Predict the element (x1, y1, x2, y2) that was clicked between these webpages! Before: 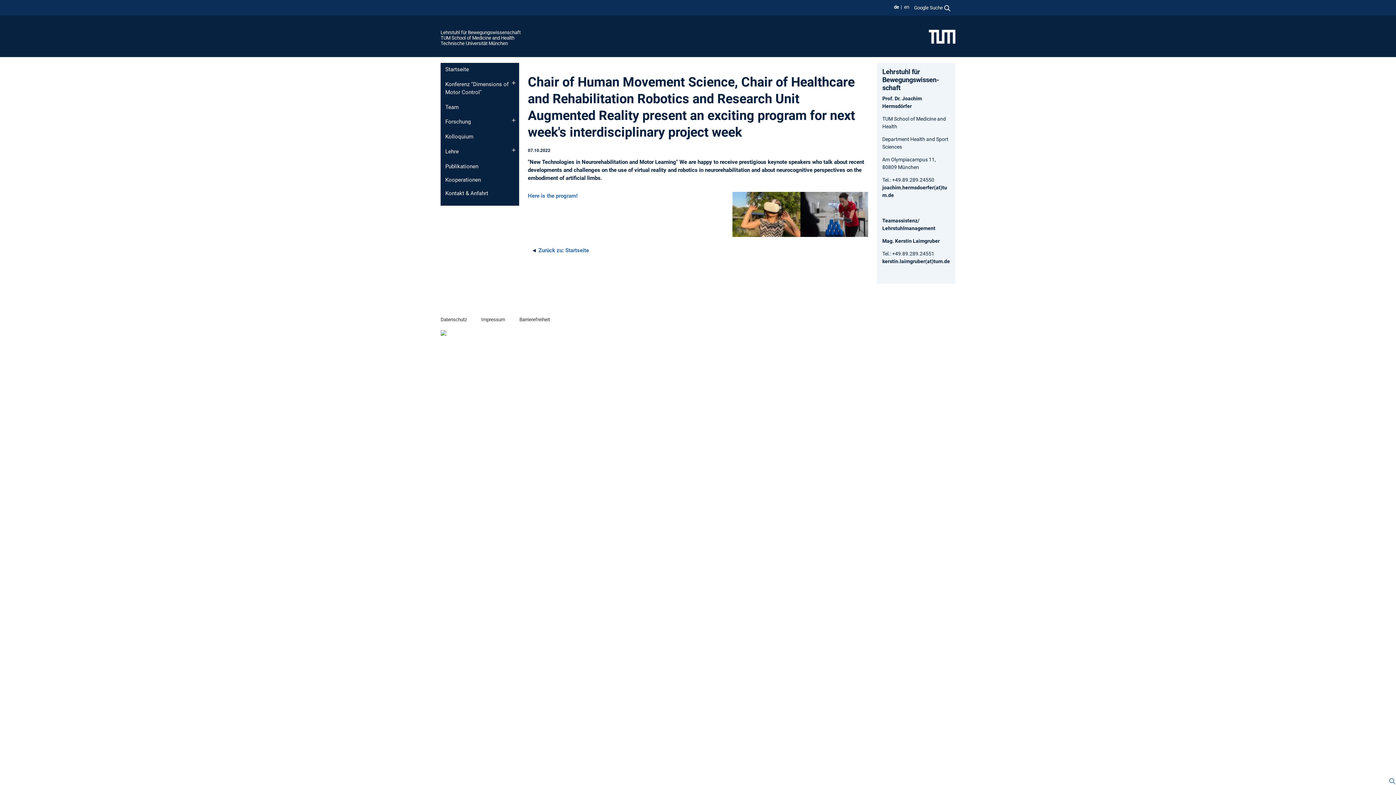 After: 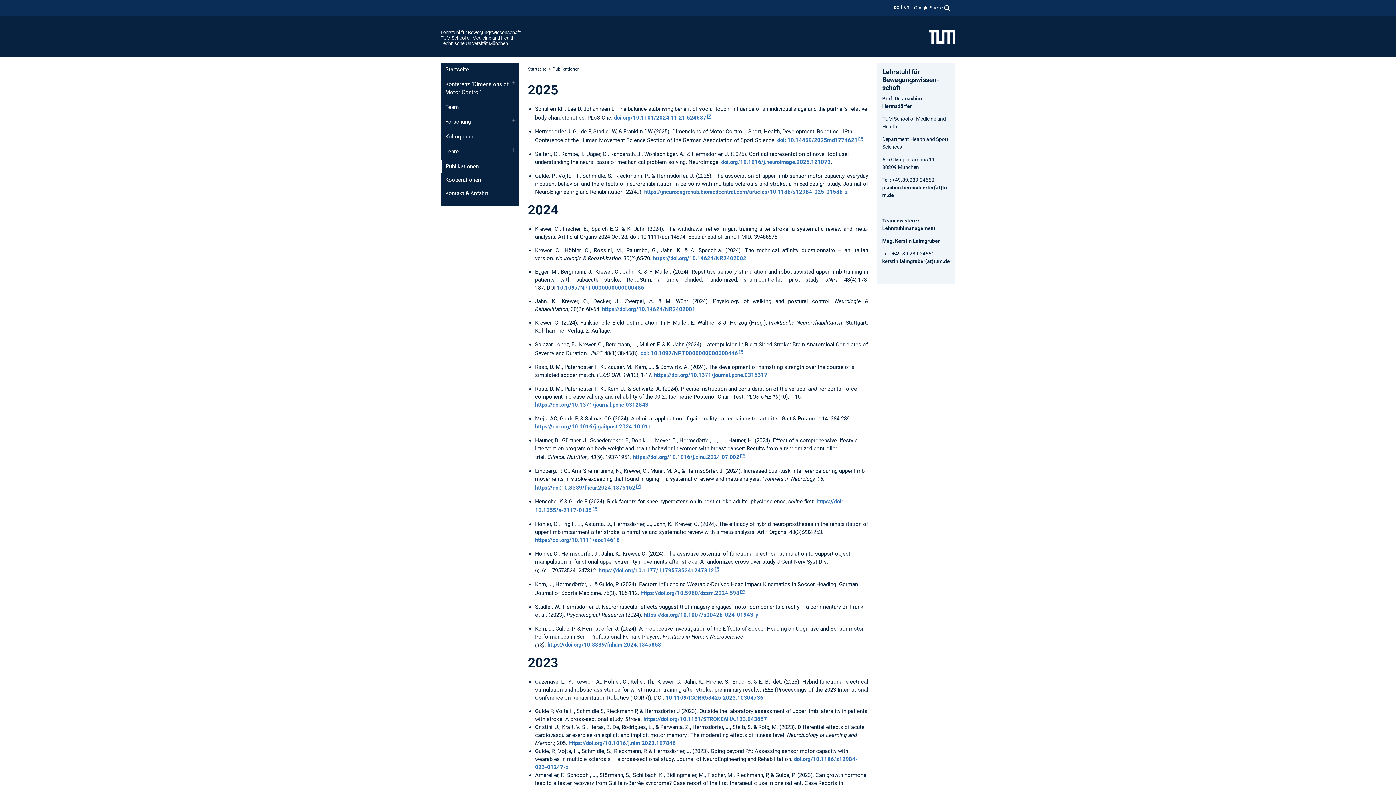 Action: label: Publikationen bbox: (440, 159, 519, 173)